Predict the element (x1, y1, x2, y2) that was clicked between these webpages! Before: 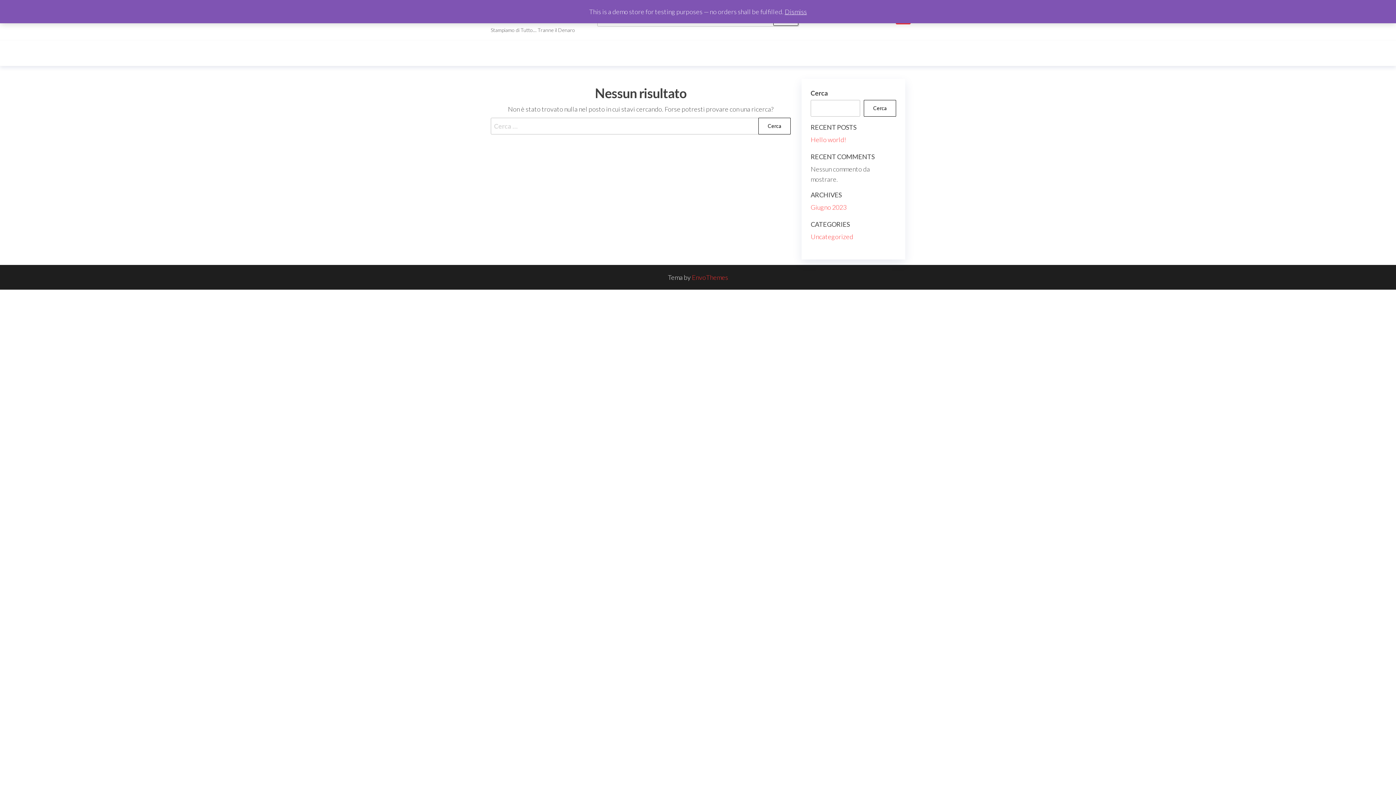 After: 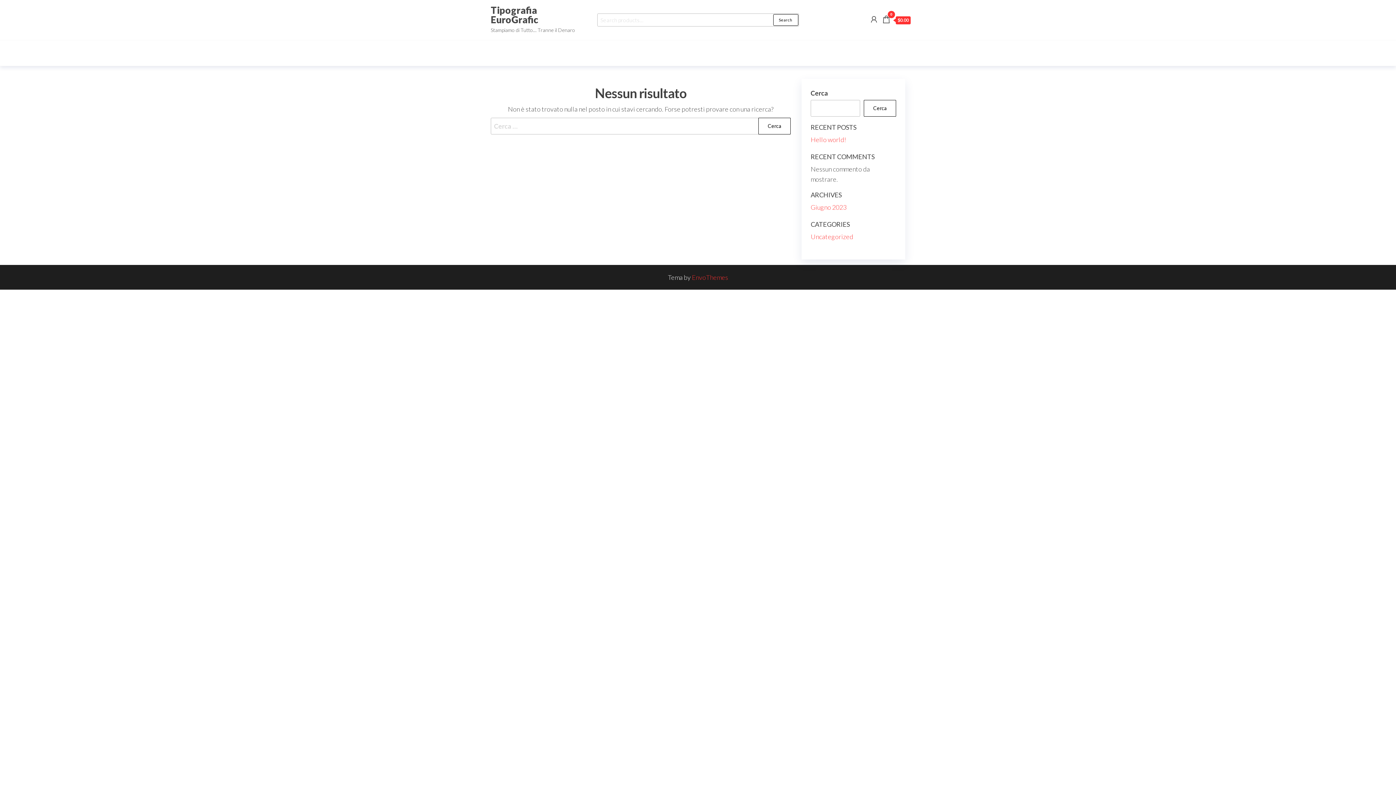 Action: label: Dismiss bbox: (784, 7, 807, 15)